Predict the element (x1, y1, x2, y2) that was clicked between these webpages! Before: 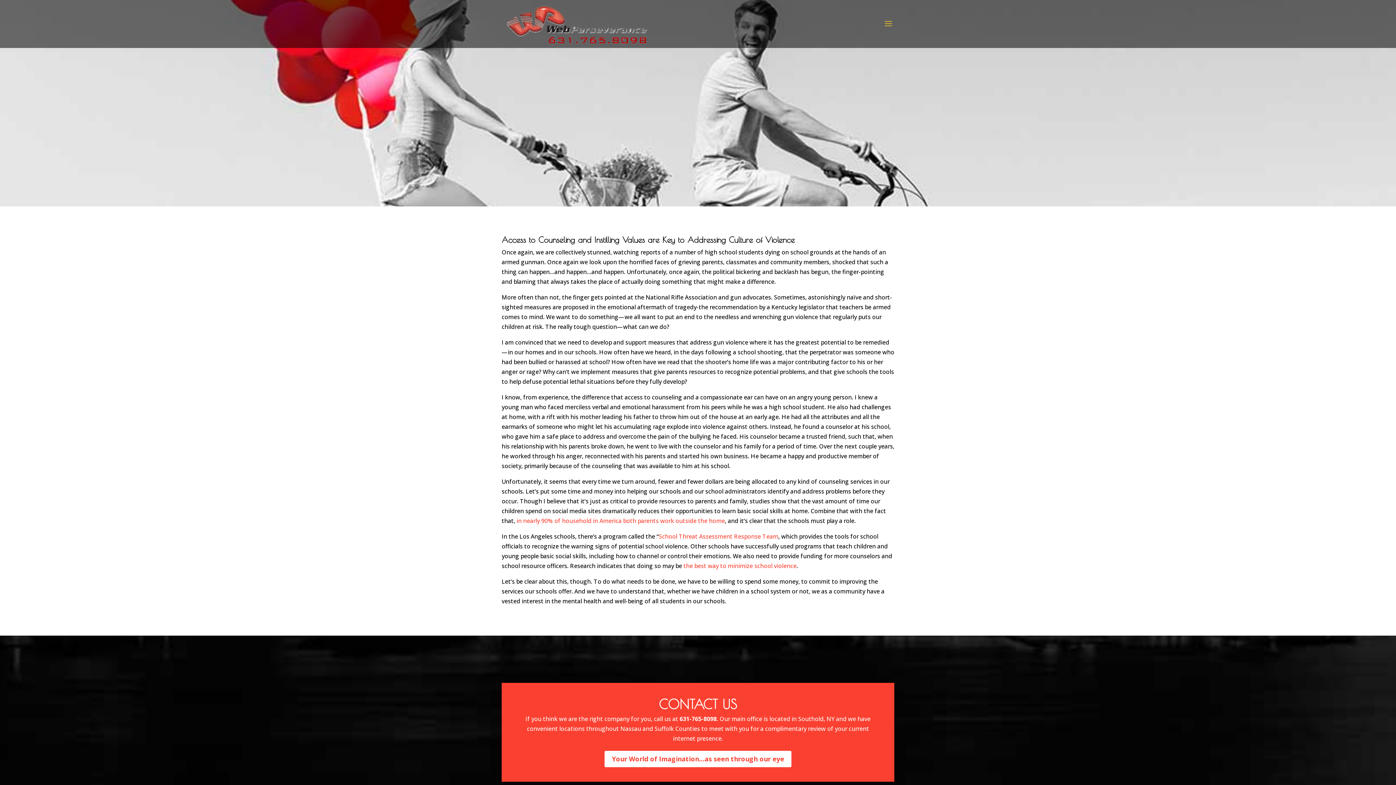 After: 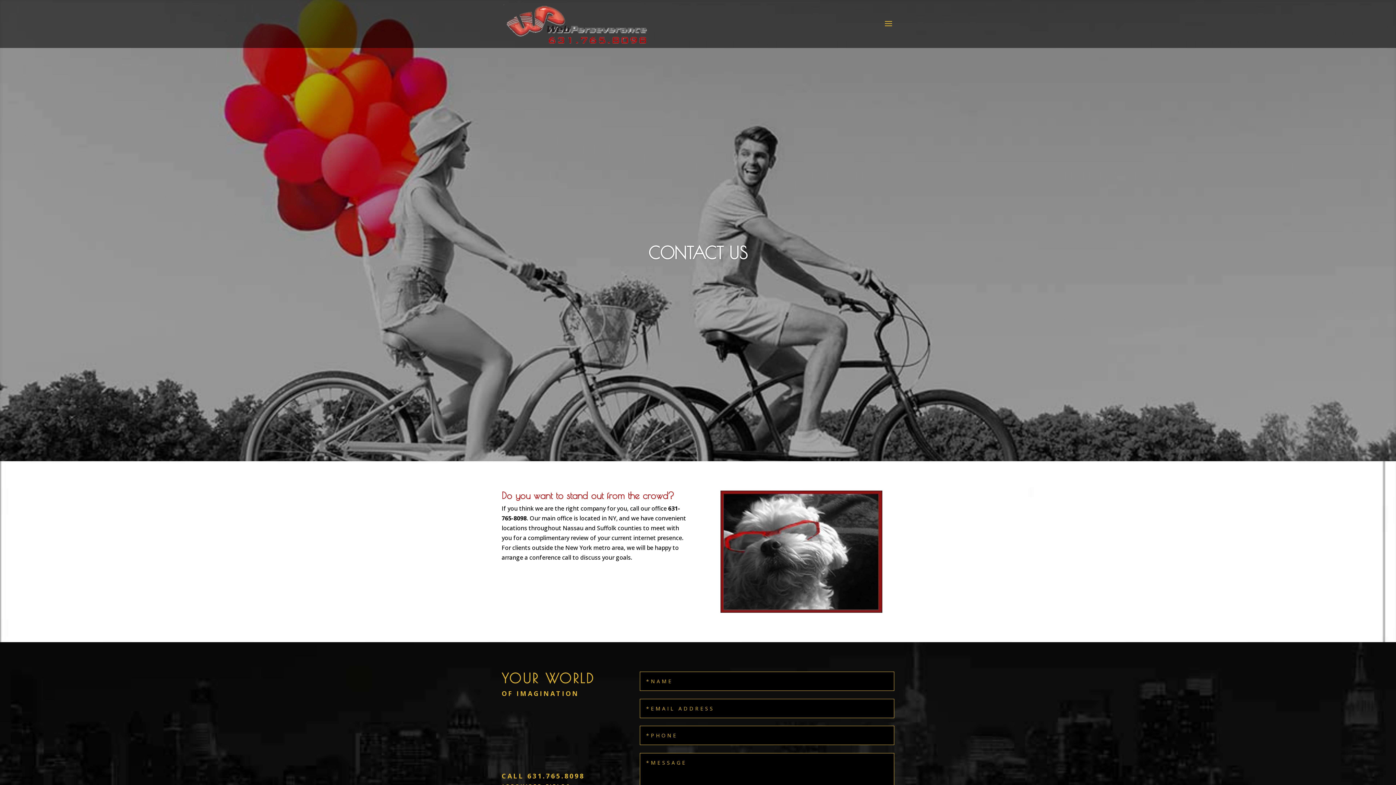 Action: bbox: (604, 751, 791, 767) label: Your World of Imagination...as seen through our eye